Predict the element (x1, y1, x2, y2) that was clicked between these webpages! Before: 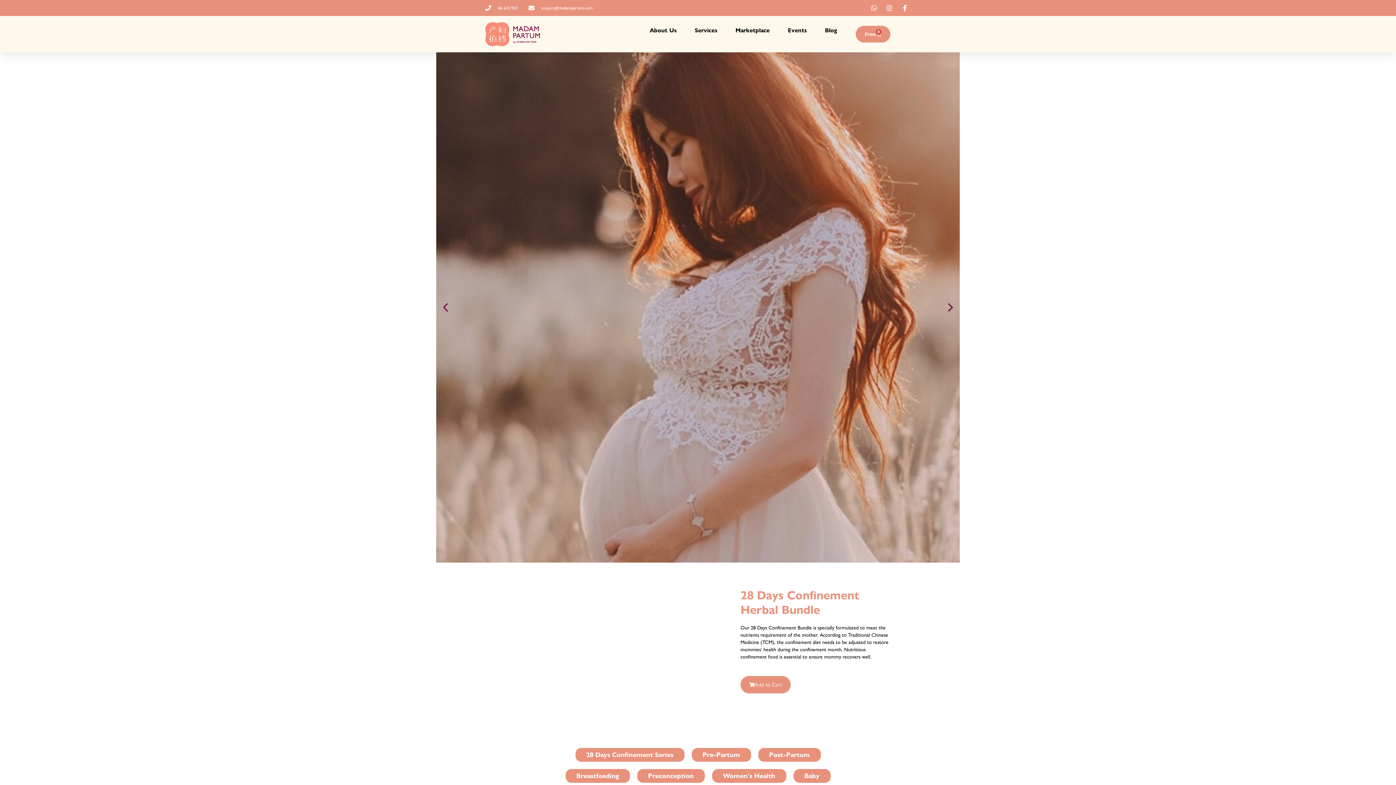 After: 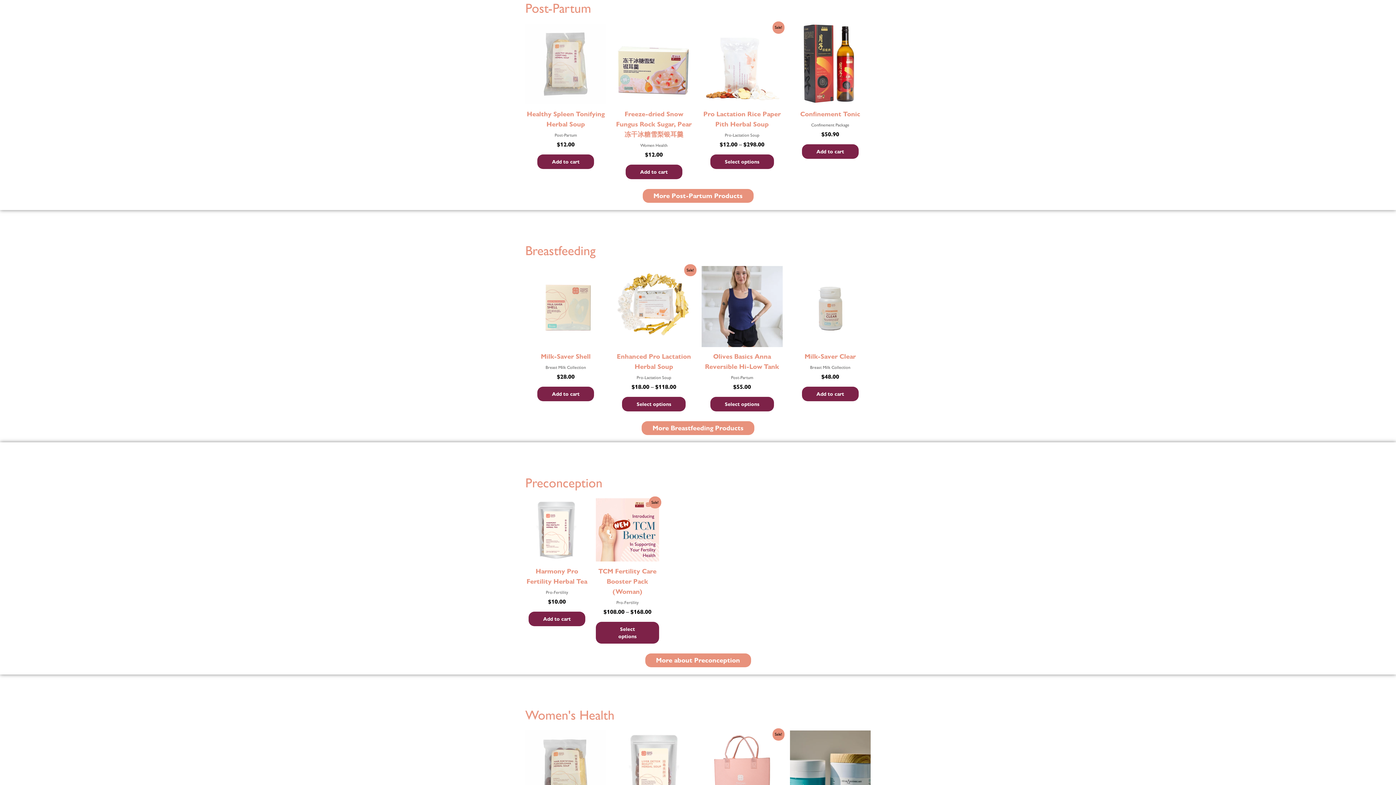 Action: bbox: (758, 748, 820, 762) label: Post-Partum